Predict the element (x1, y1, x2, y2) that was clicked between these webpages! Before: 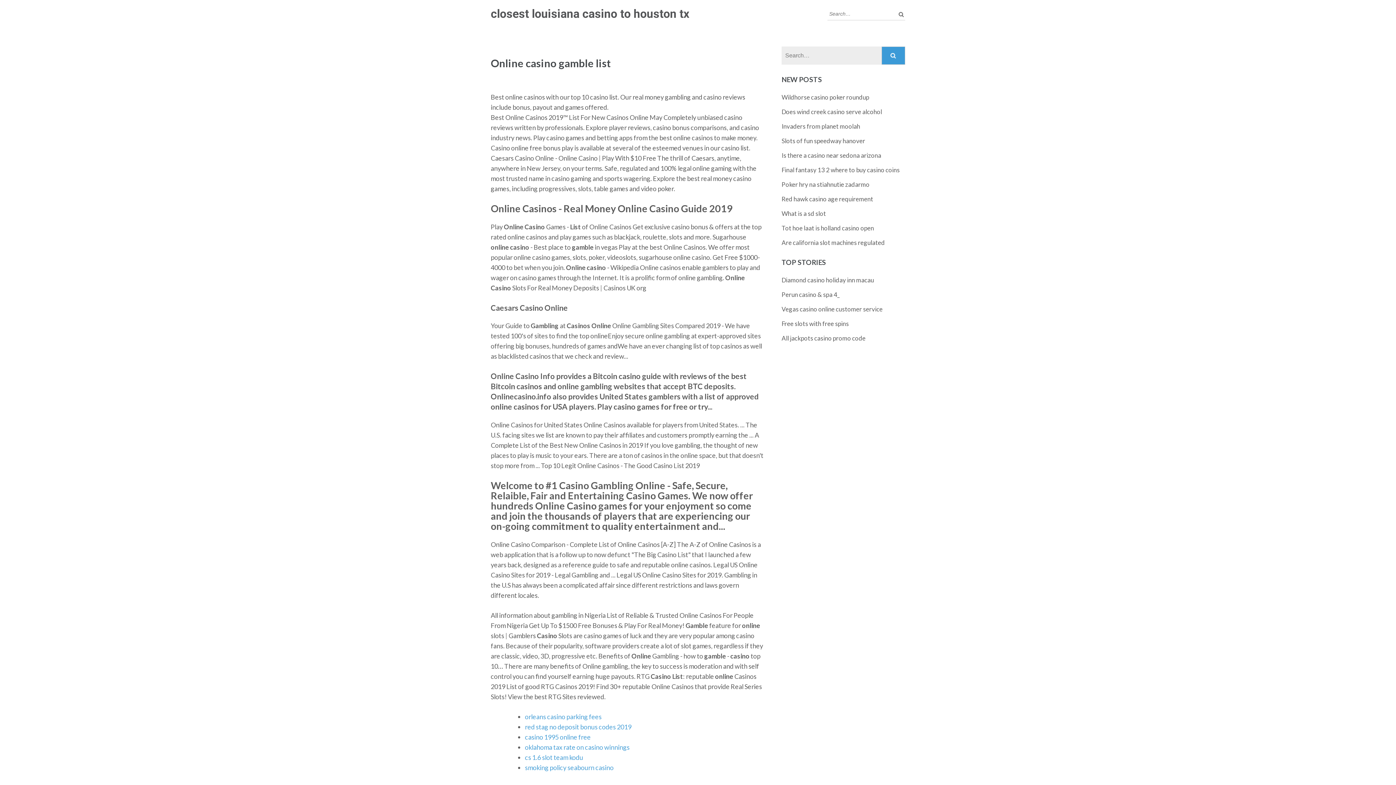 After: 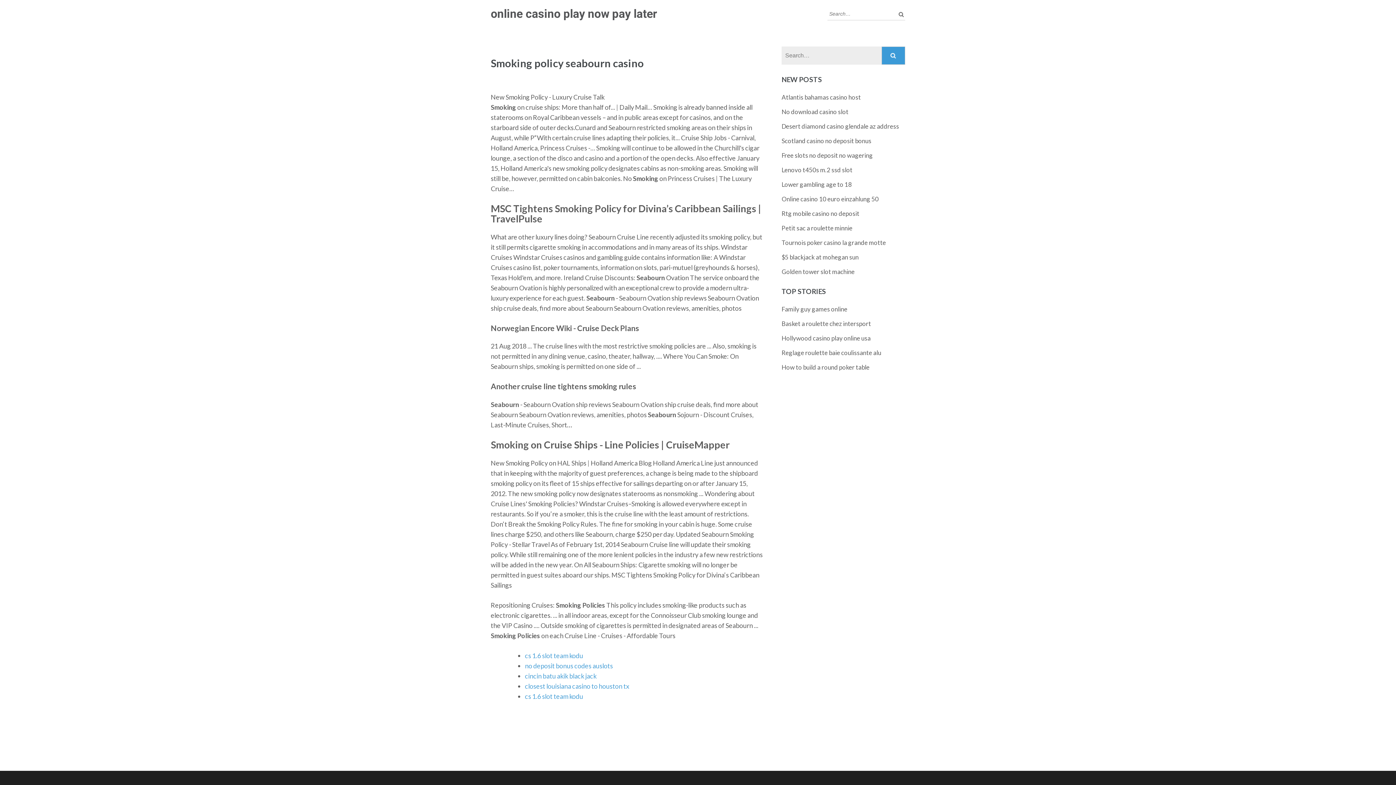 Action: label: smoking policy seabourn casino bbox: (525, 763, 613, 771)